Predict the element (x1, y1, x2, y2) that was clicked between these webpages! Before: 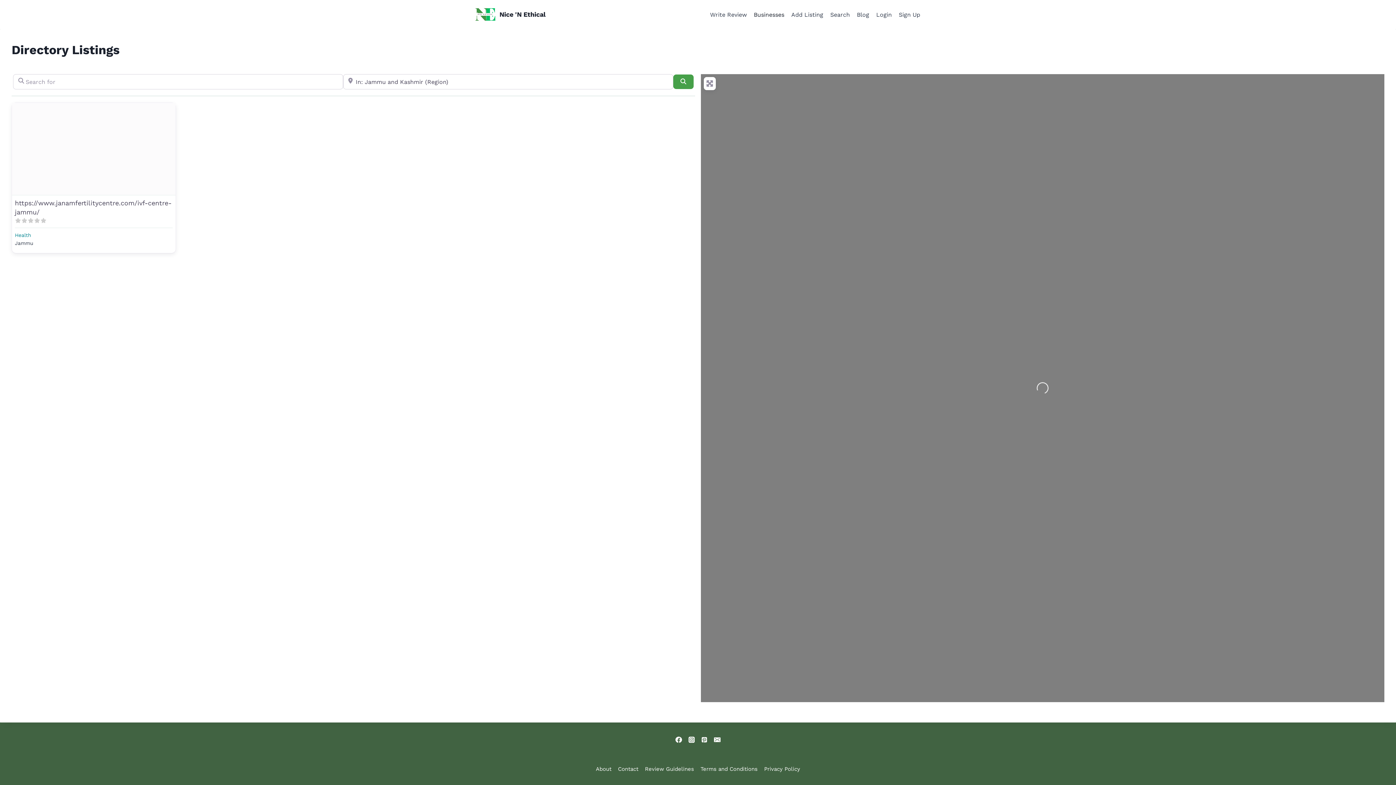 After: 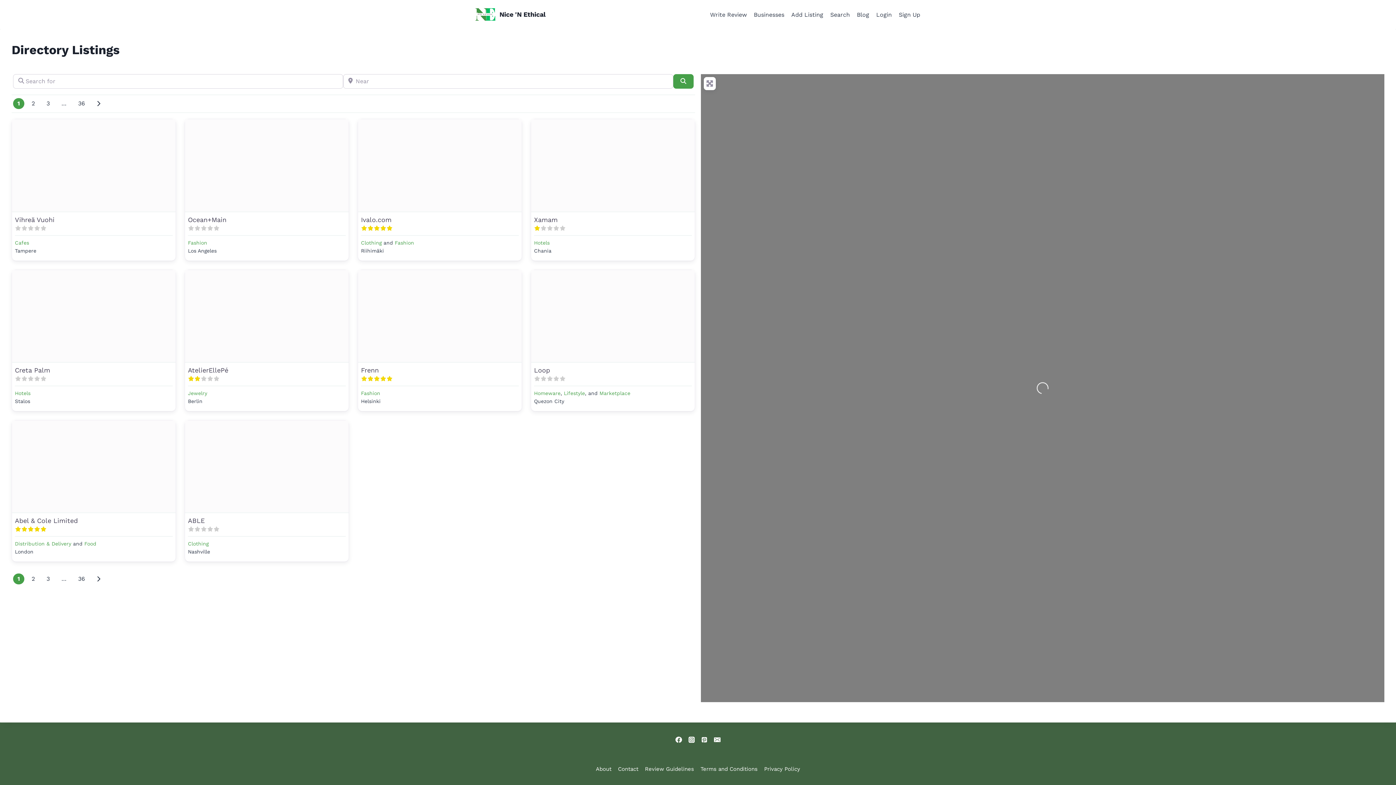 Action: bbox: (827, 6, 853, 22) label: Search